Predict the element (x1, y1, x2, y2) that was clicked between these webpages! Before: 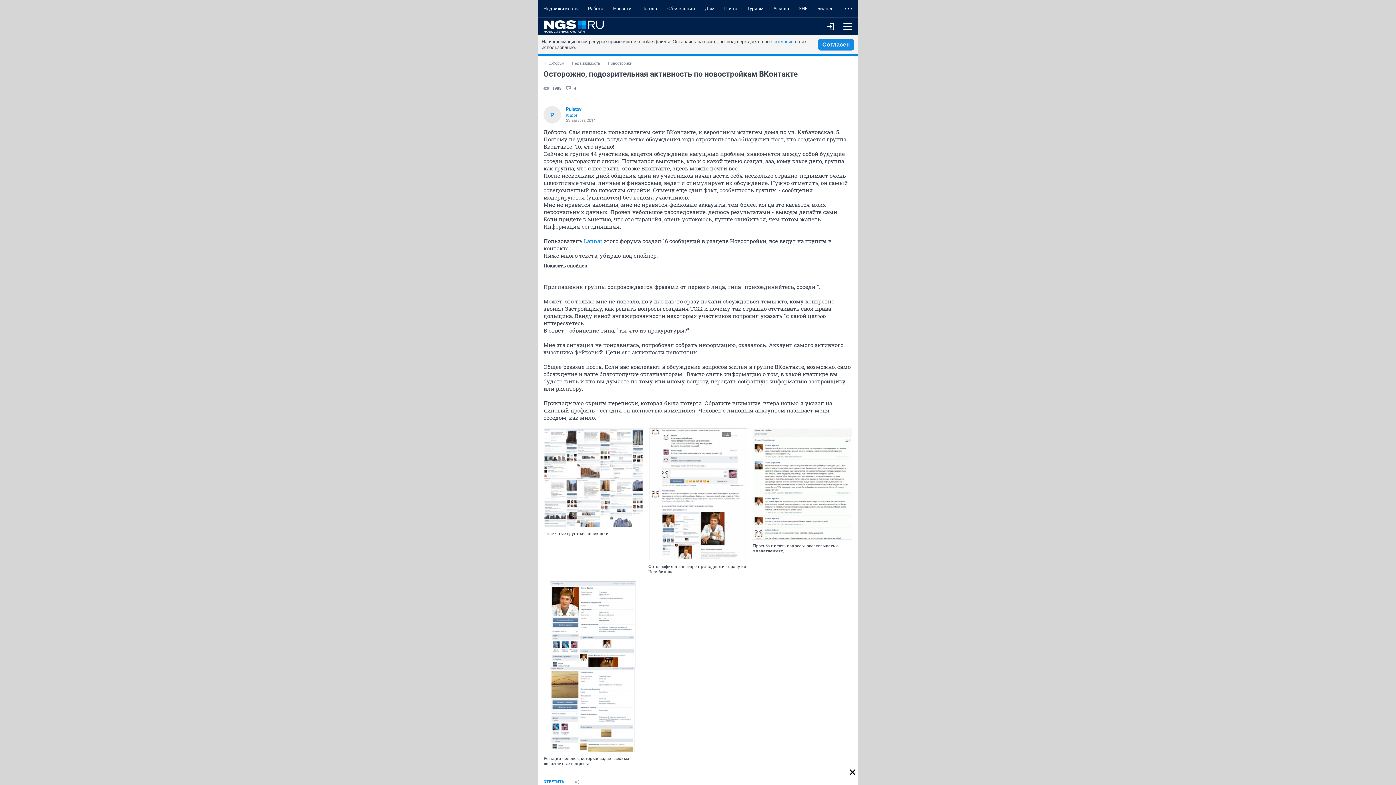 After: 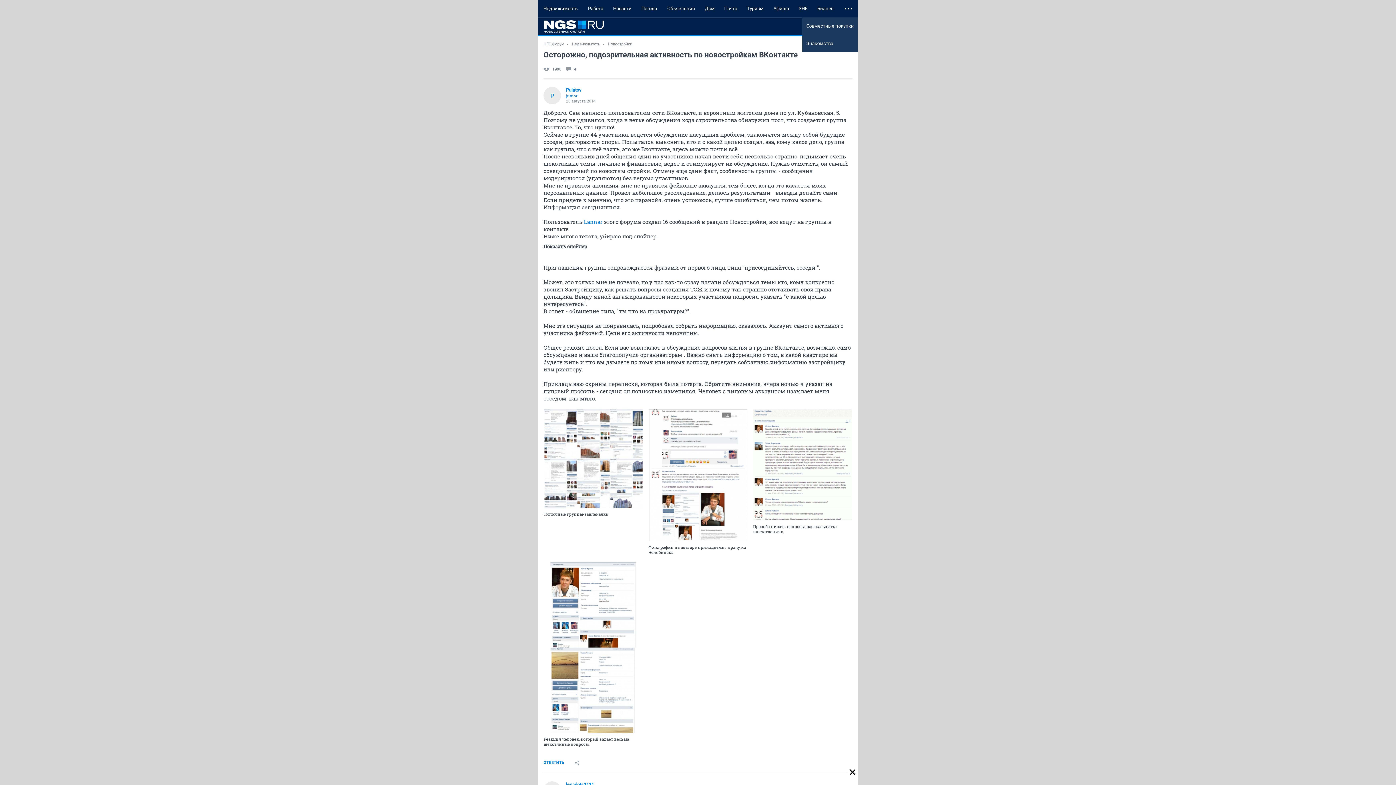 Action: bbox: (839, 0, 857, 17)